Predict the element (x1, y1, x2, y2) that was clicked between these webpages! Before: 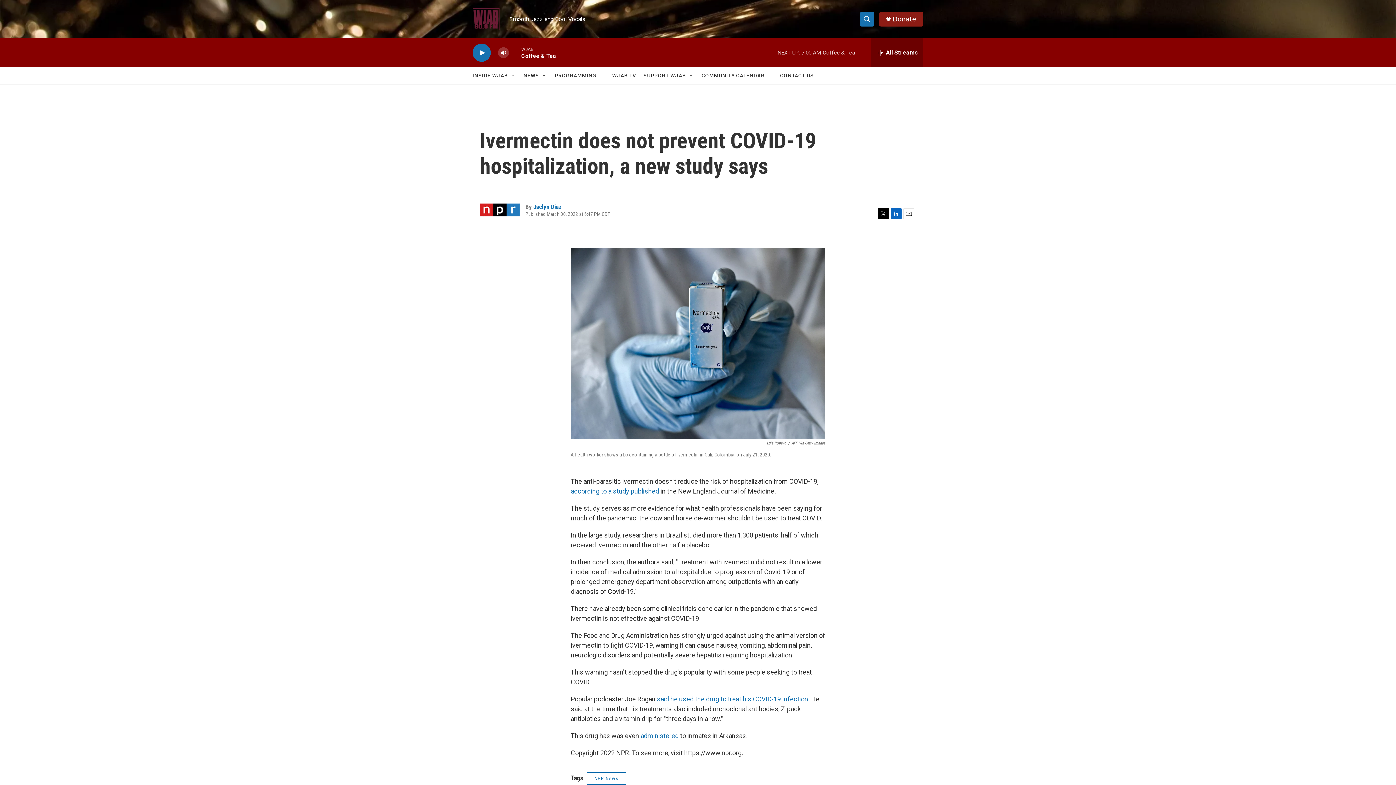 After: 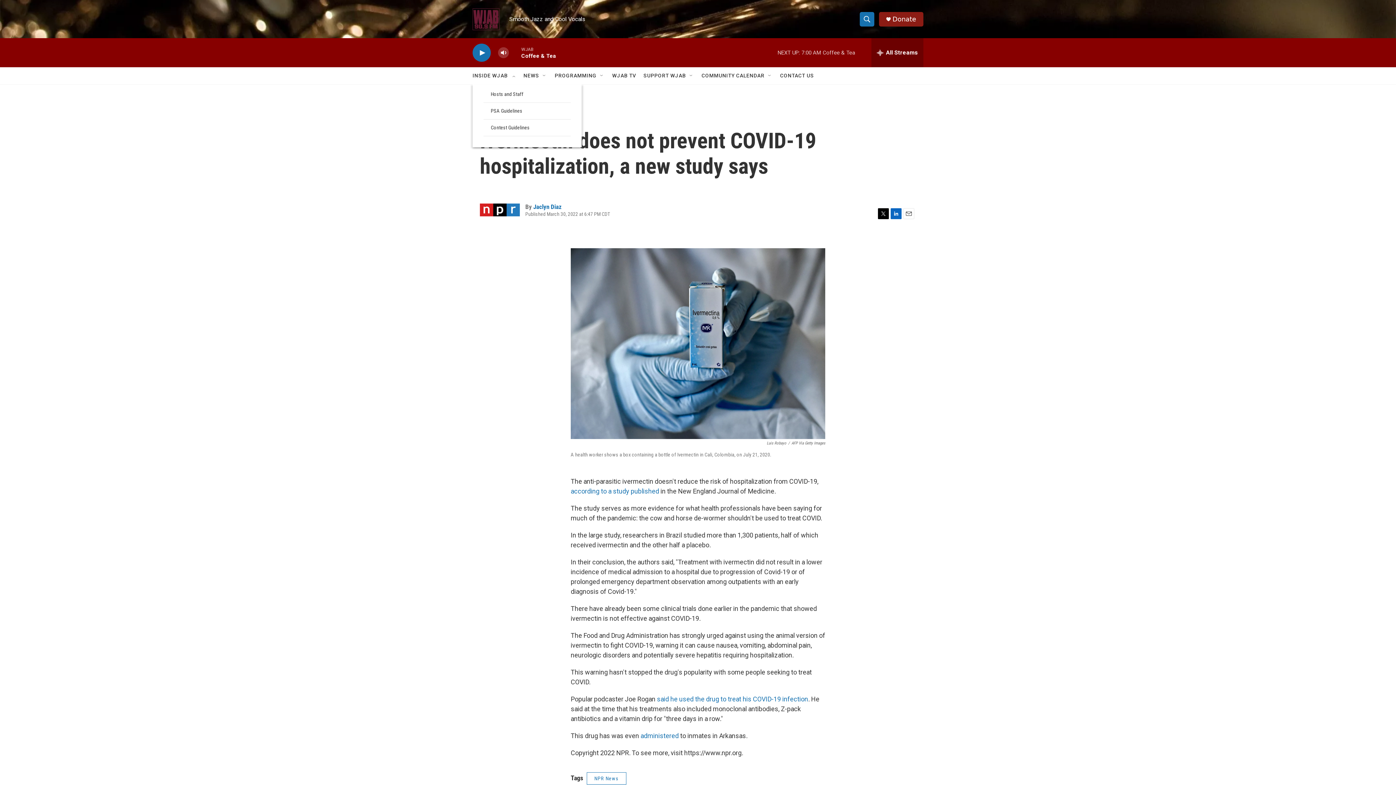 Action: label: Open Sub Navigation bbox: (510, 72, 516, 78)